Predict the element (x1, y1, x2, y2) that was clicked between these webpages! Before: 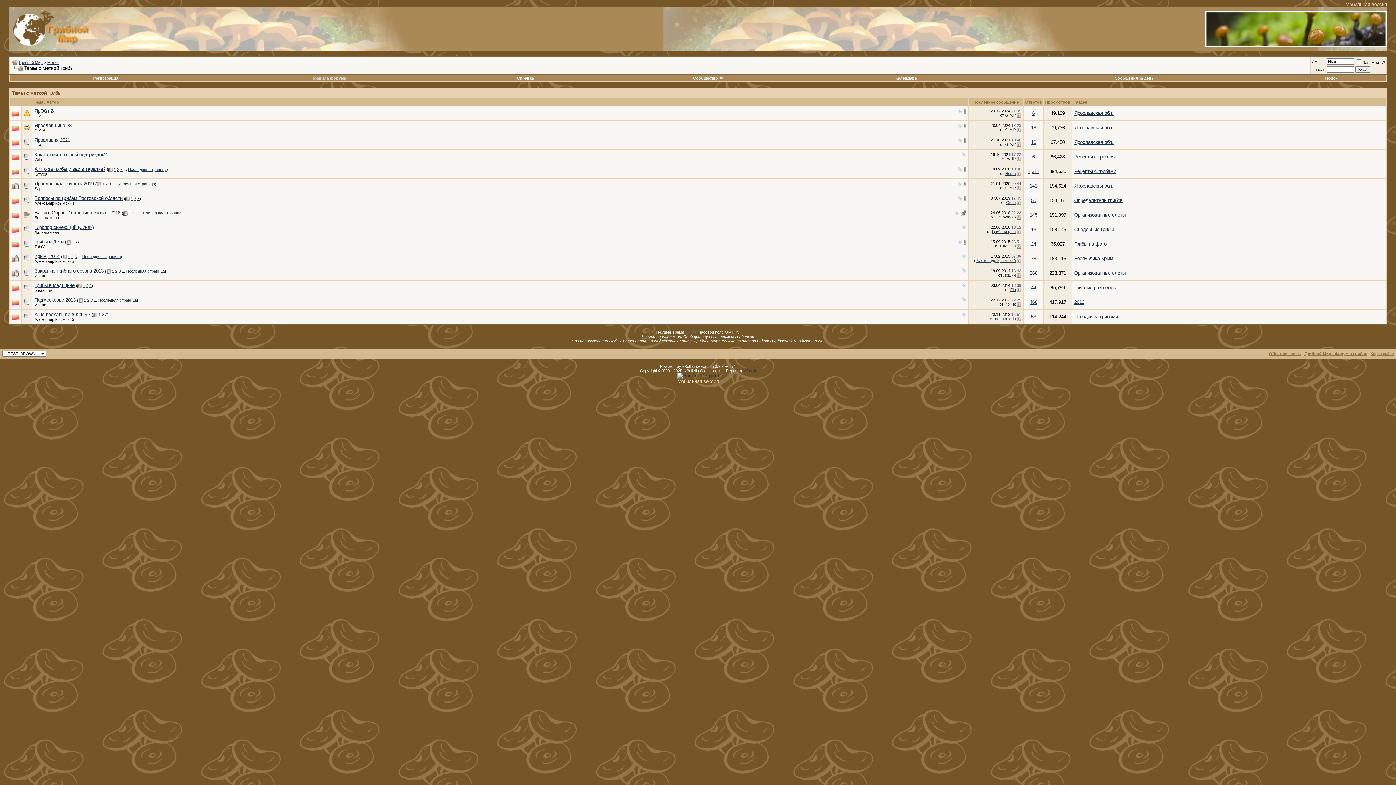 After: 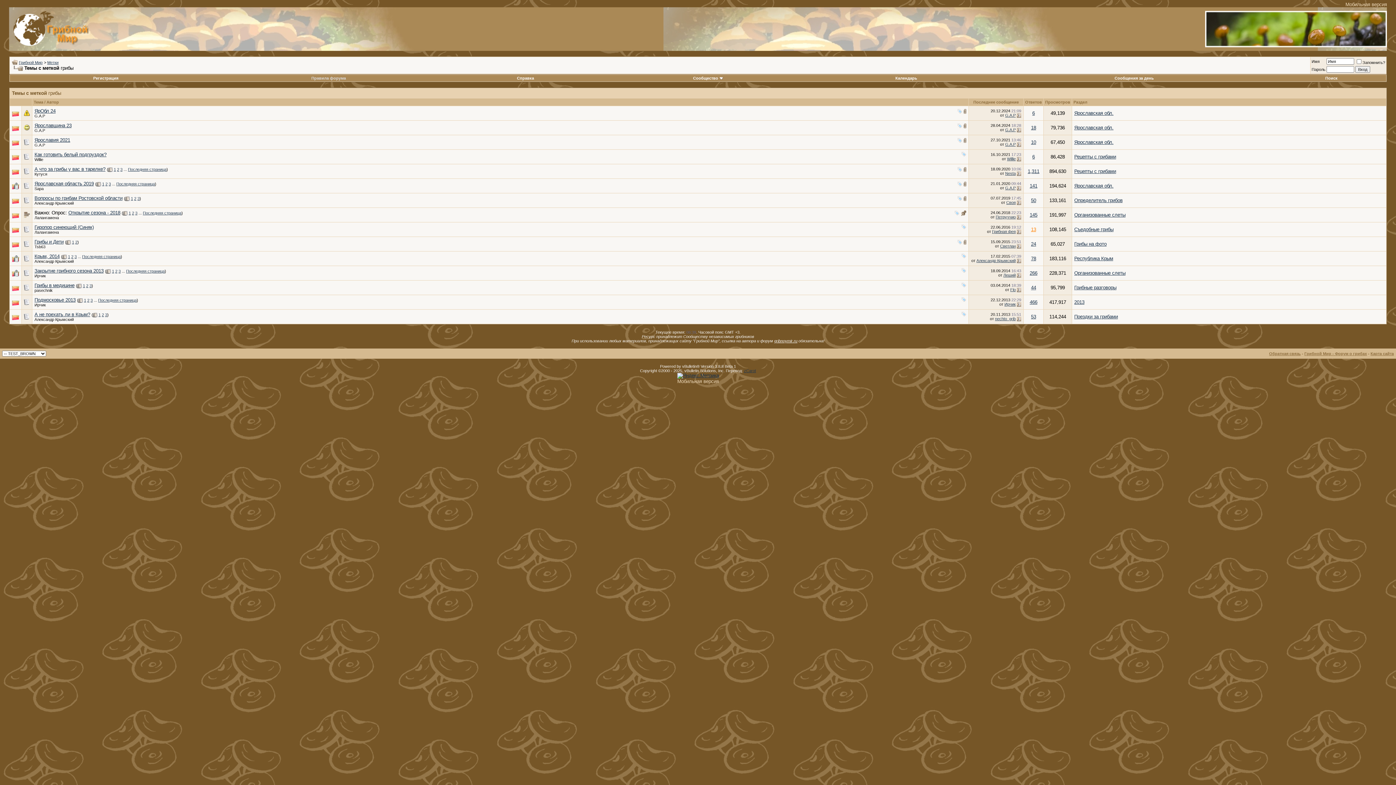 Action: label: 13 bbox: (1031, 226, 1036, 232)